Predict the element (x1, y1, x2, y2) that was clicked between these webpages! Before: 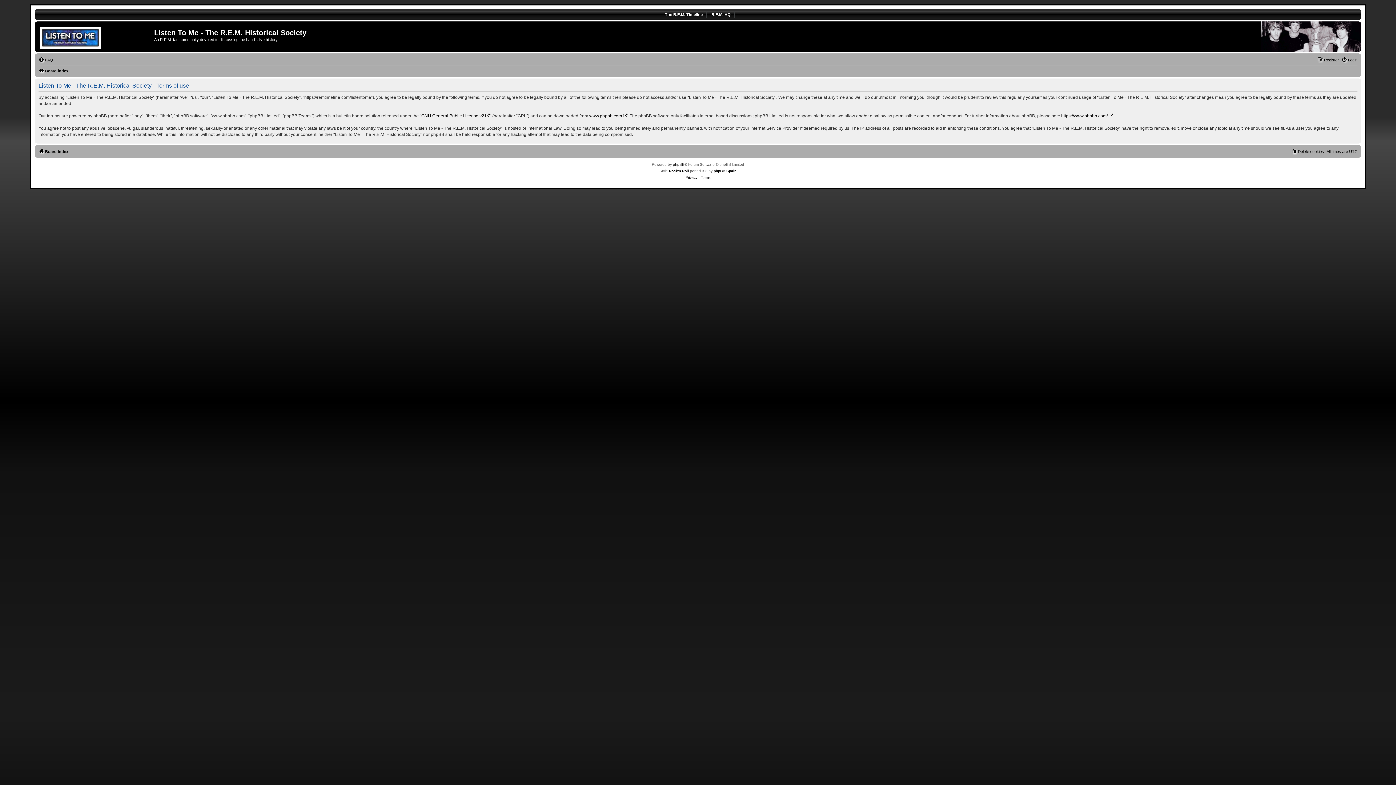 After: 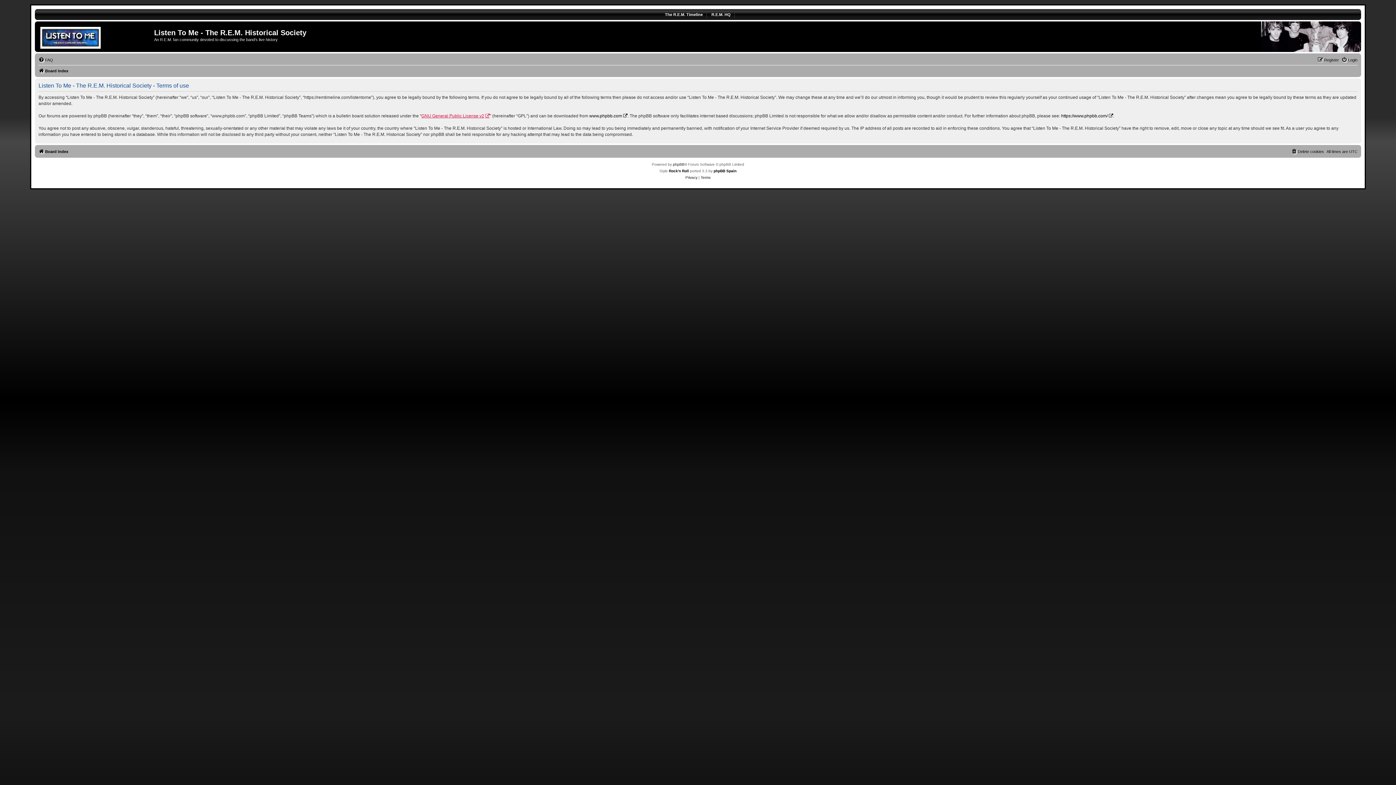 Action: label: GNU General Public License v2 bbox: (421, 113, 489, 119)